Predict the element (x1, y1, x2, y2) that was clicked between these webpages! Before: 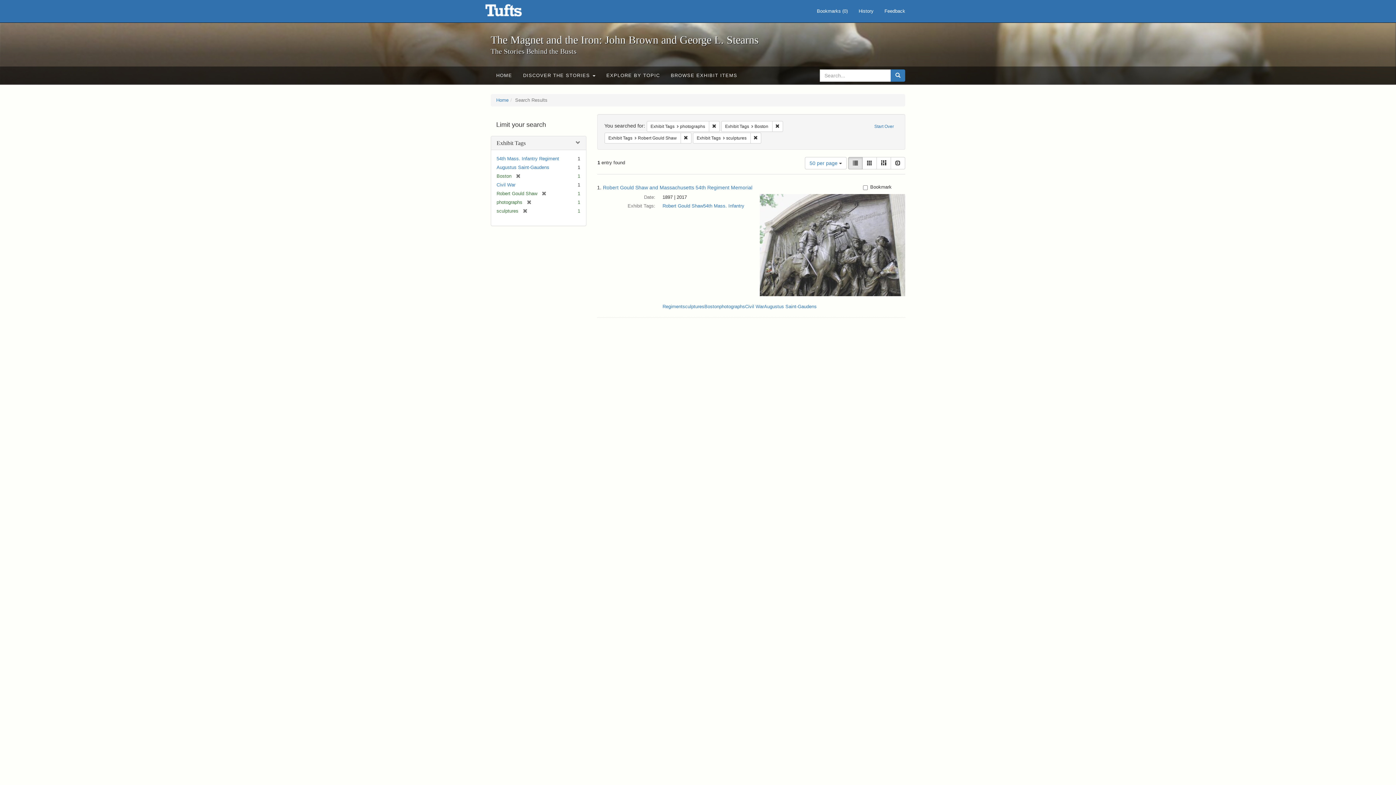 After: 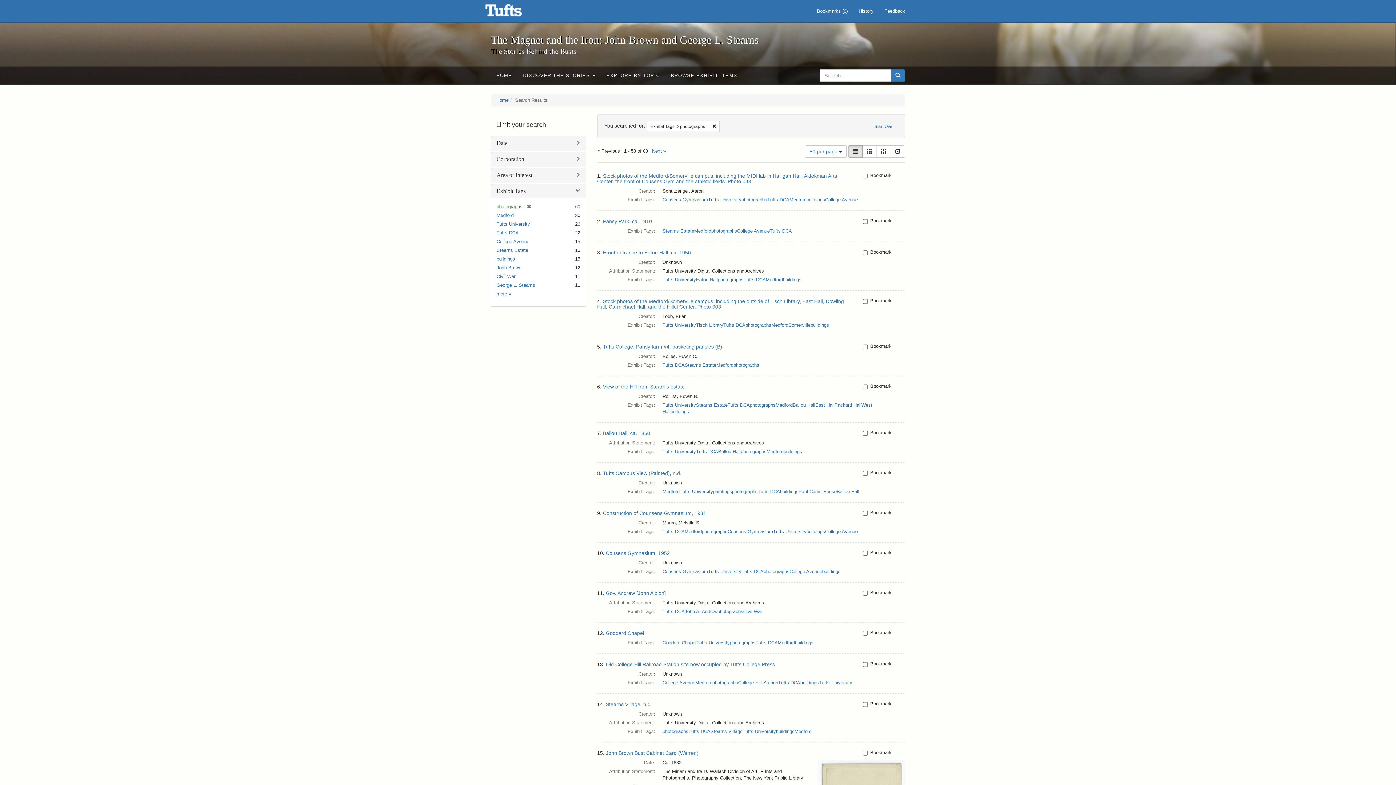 Action: label: photographs bbox: (719, 304, 745, 309)